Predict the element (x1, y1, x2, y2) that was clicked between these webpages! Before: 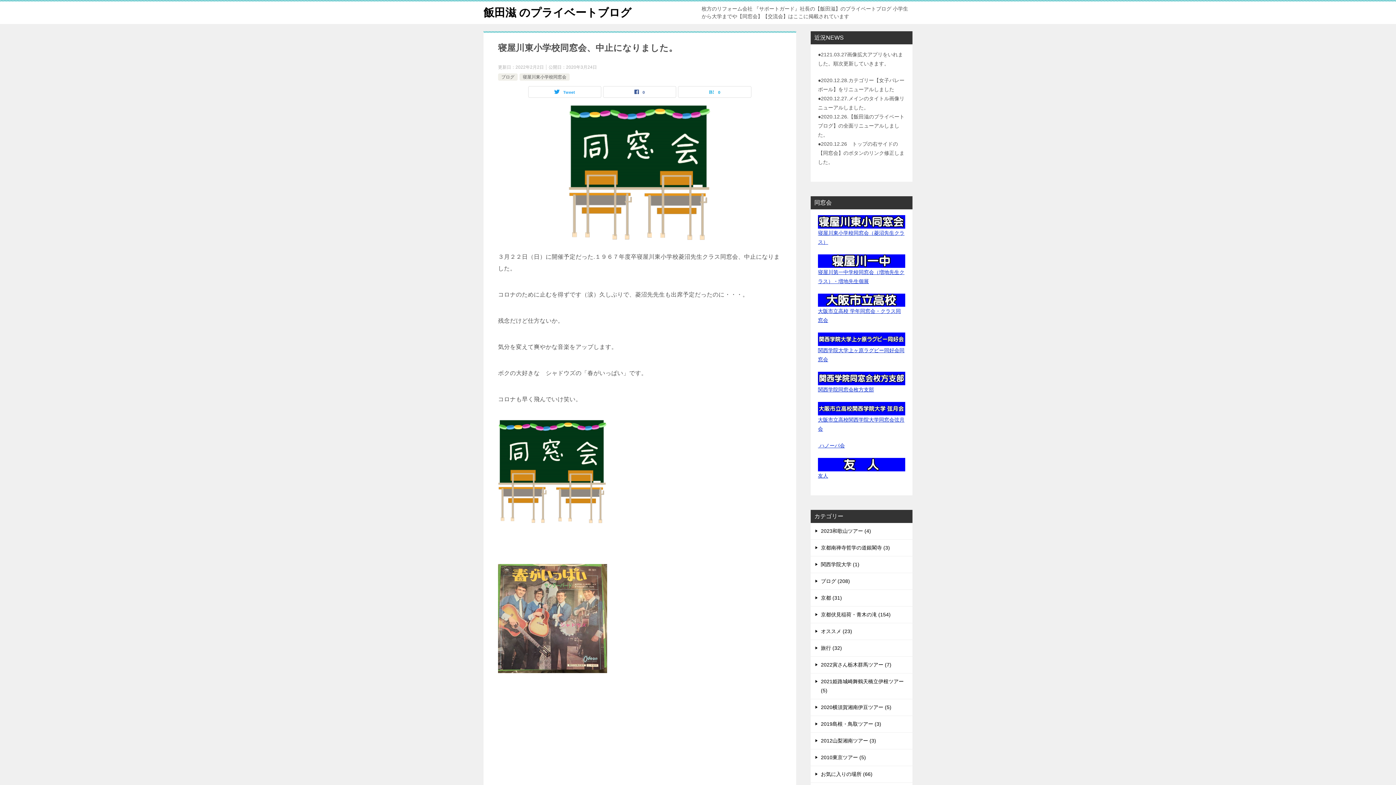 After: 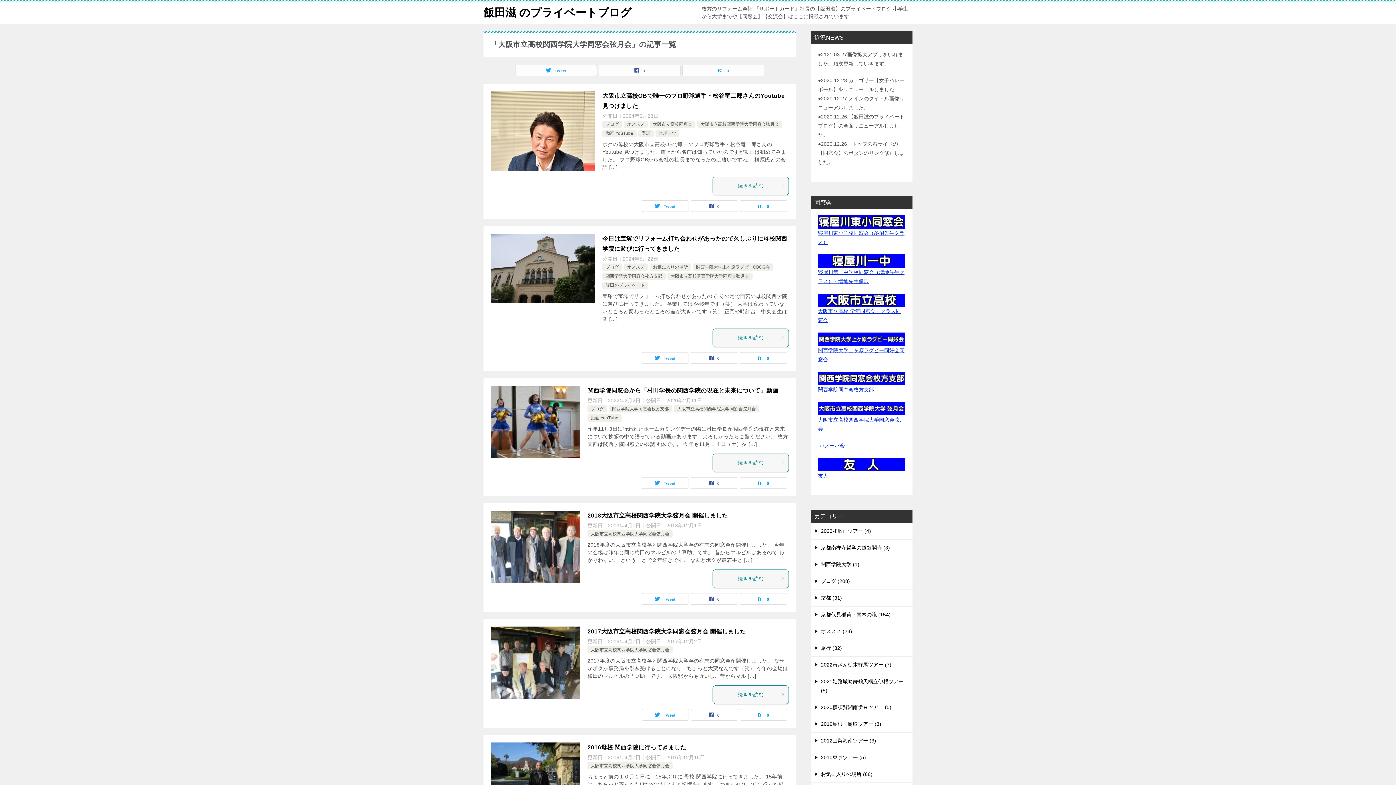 Action: label:  大阪市立高校関西学院大学同窓会弦月会 bbox: (818, 407, 905, 431)